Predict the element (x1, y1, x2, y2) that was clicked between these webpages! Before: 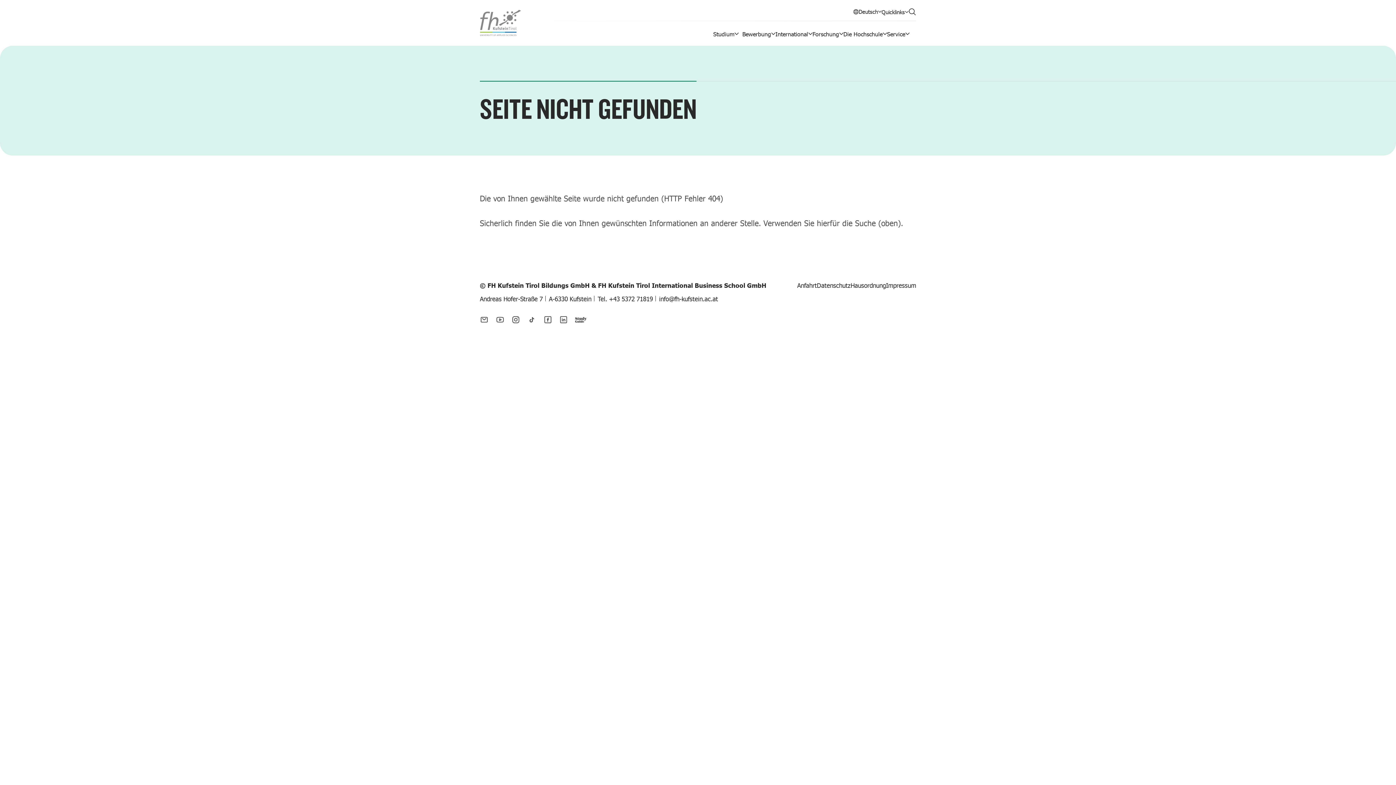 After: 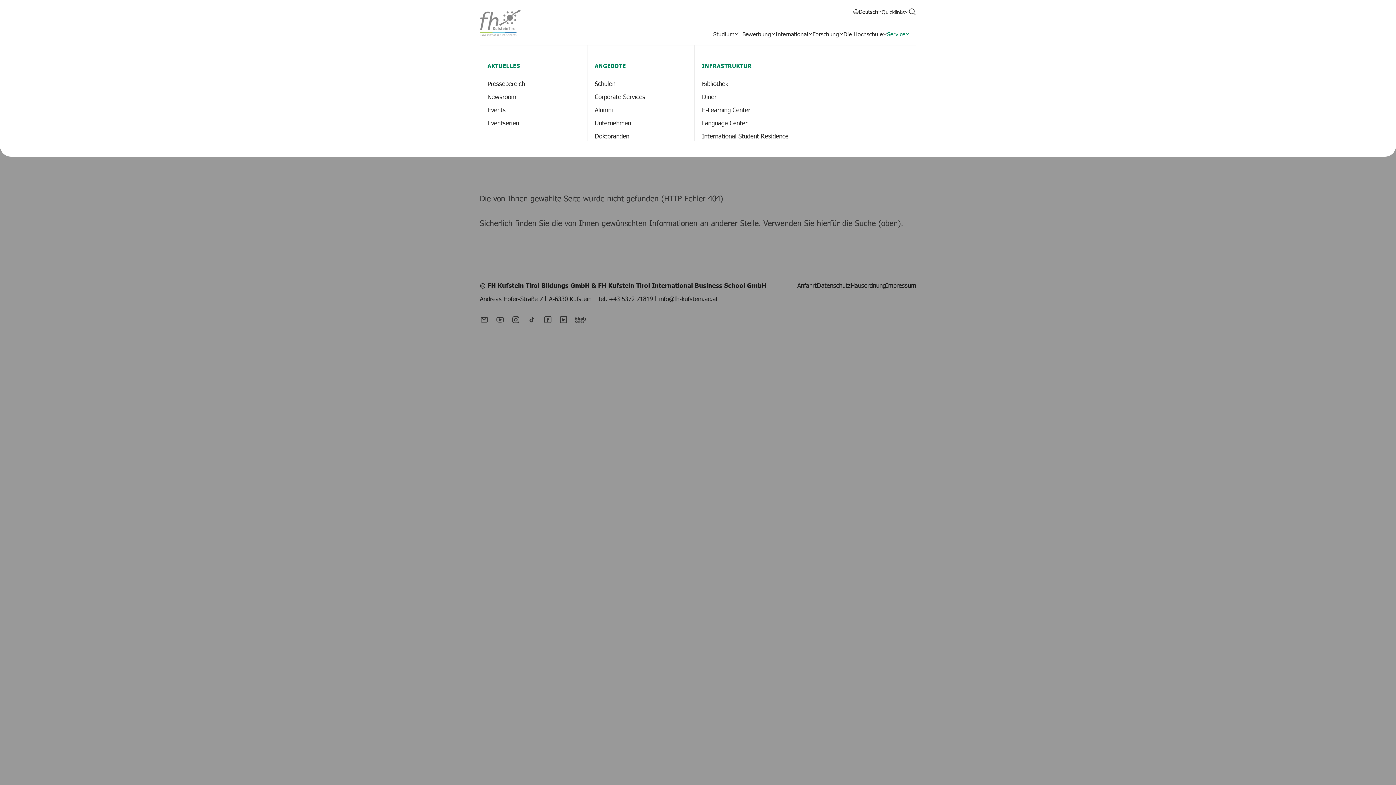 Action: bbox: (887, 28, 916, 38) label: Service